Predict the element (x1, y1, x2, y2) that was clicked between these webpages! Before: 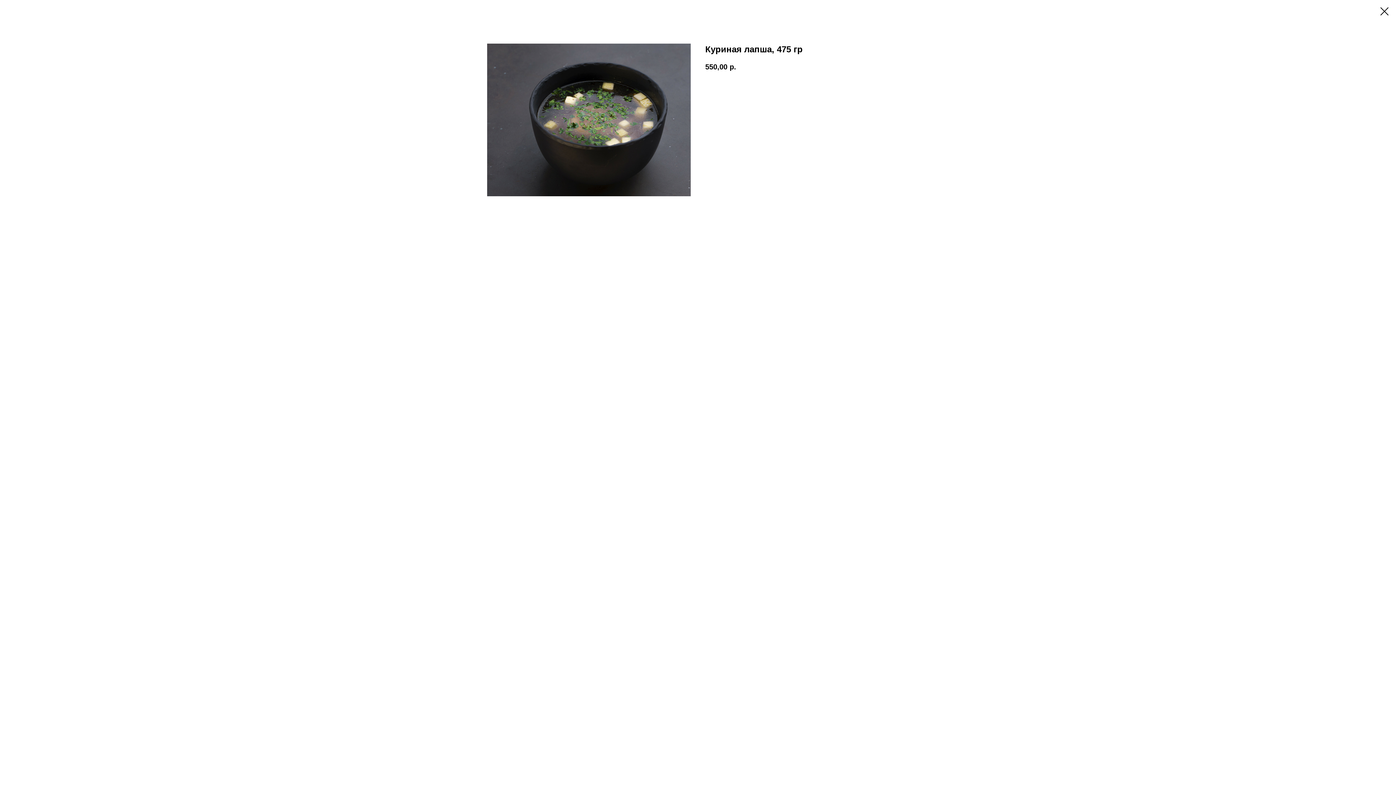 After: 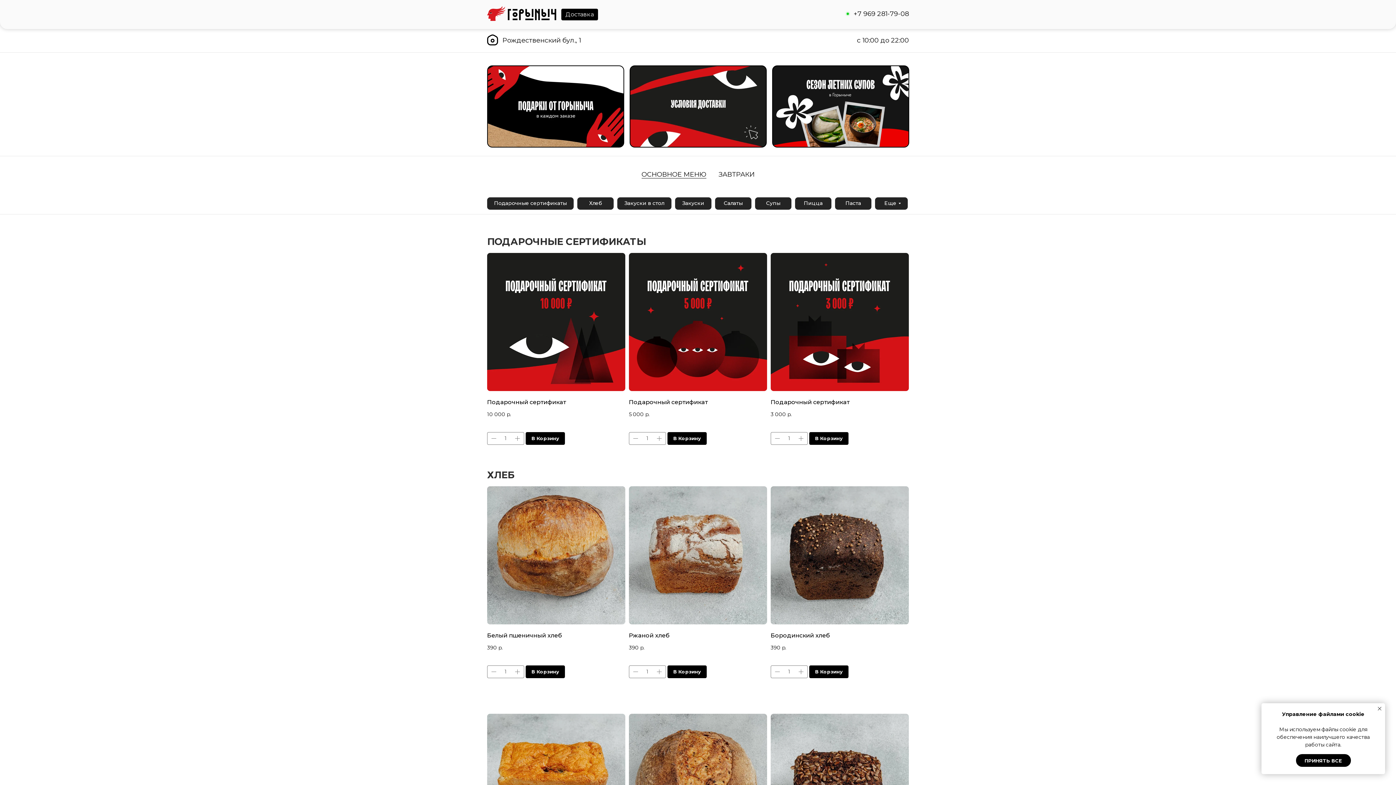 Action: bbox: (1380, 7, 1389, 15)